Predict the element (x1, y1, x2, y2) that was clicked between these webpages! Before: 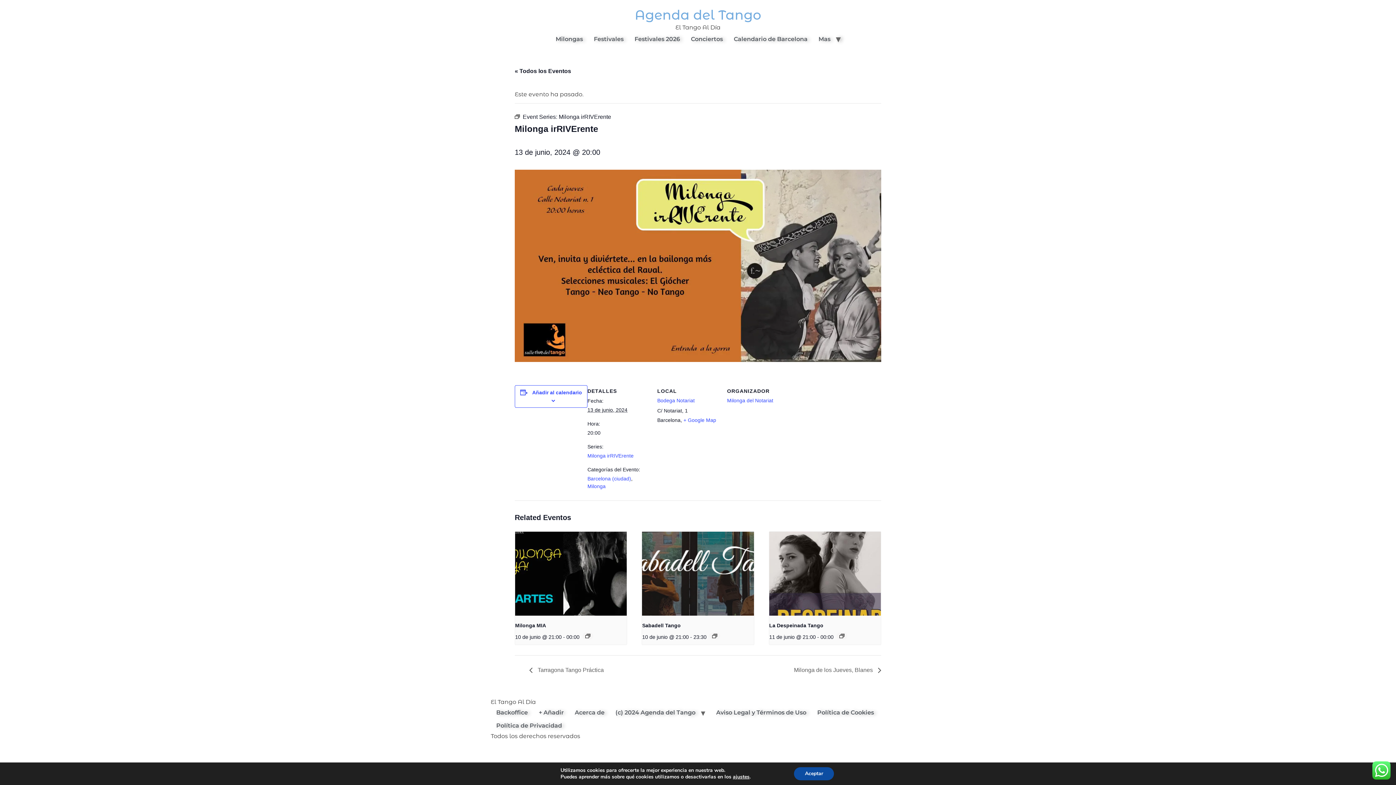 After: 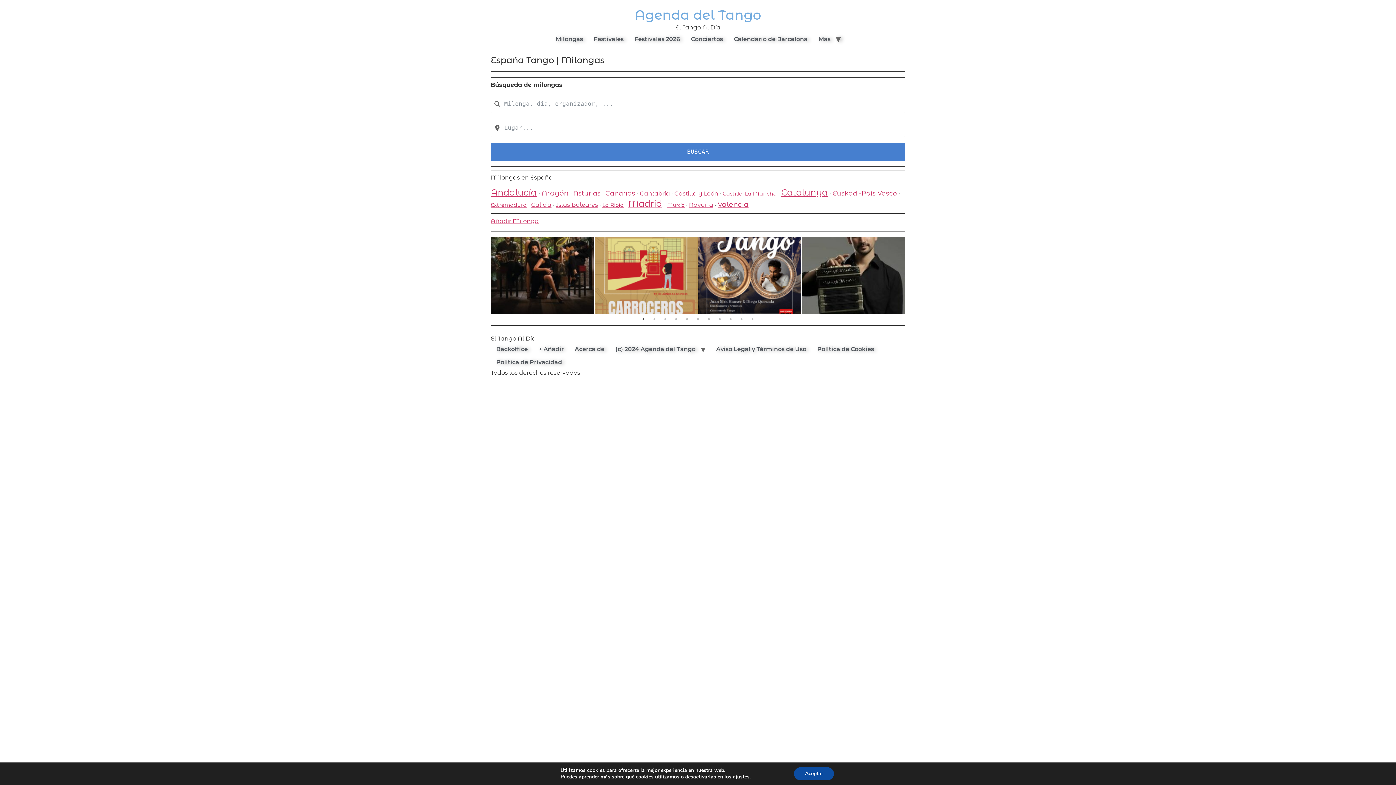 Action: label: (c) 2024 Agenda del Tango bbox: (610, 707, 701, 720)